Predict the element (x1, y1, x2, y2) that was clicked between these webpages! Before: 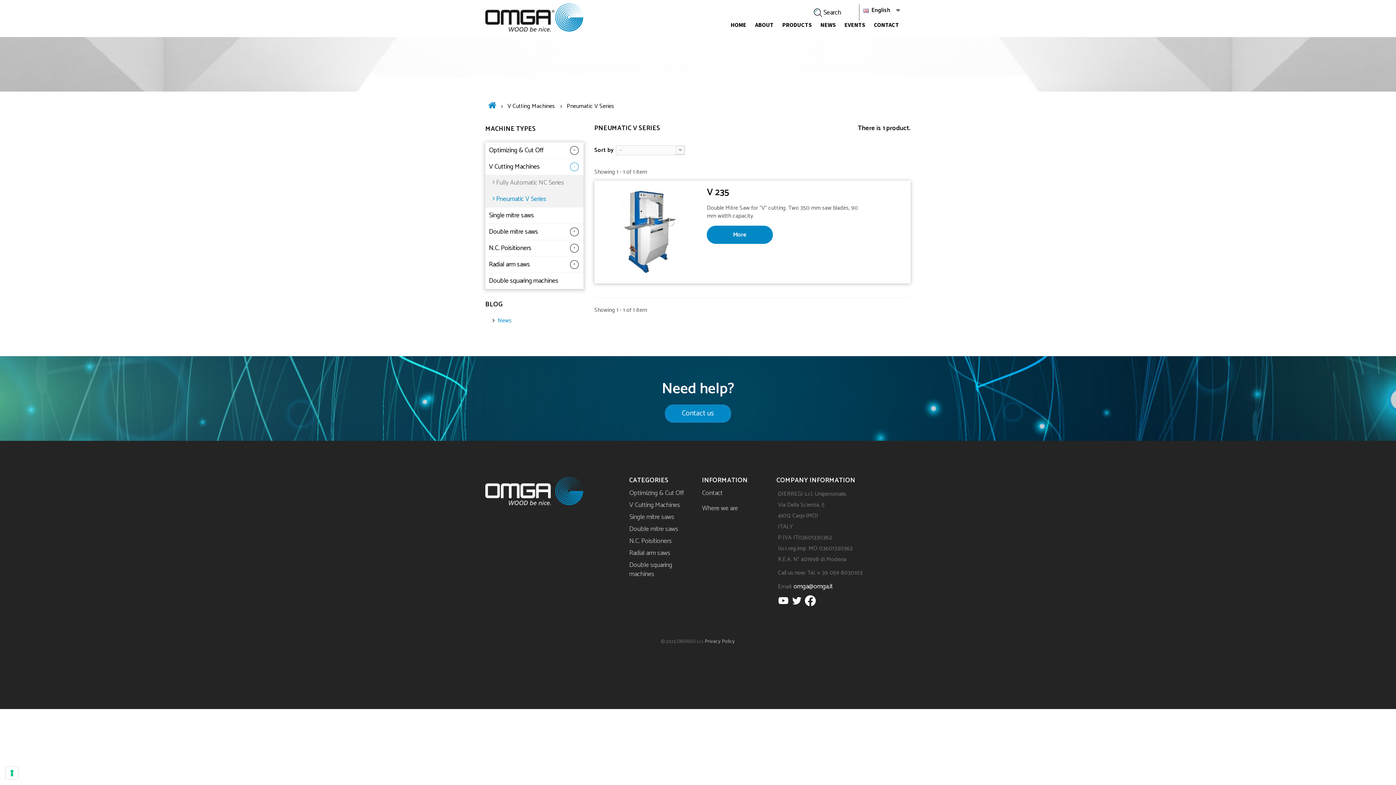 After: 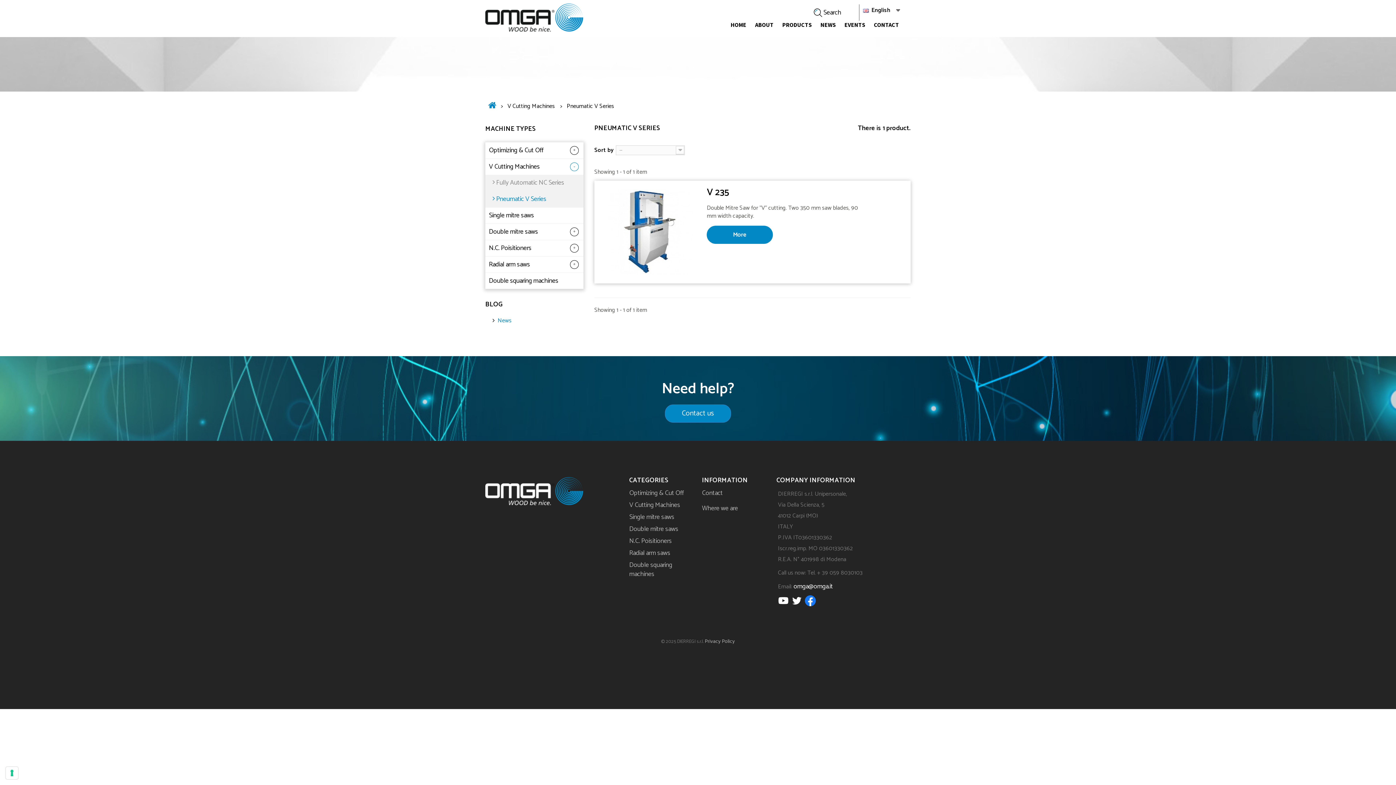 Action: bbox: (805, 595, 816, 606)